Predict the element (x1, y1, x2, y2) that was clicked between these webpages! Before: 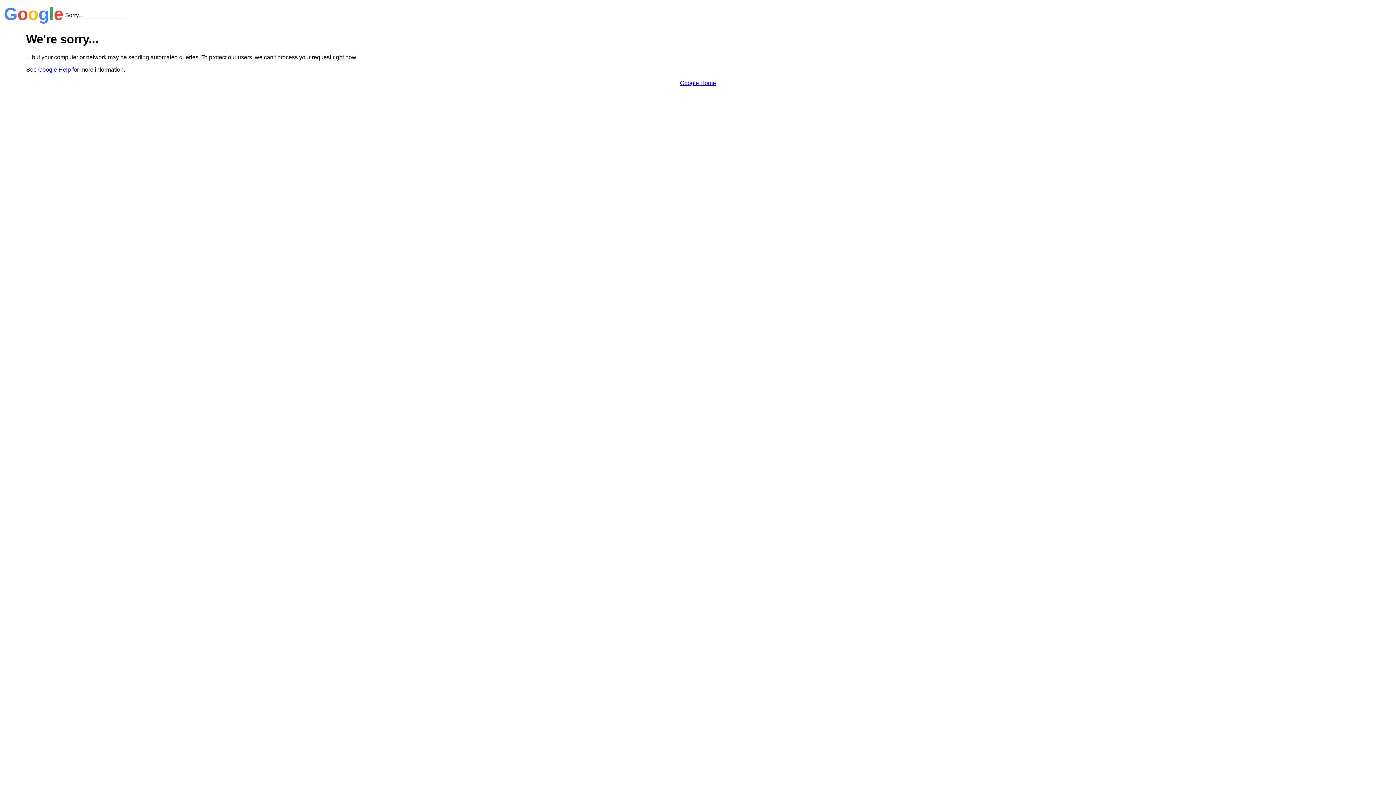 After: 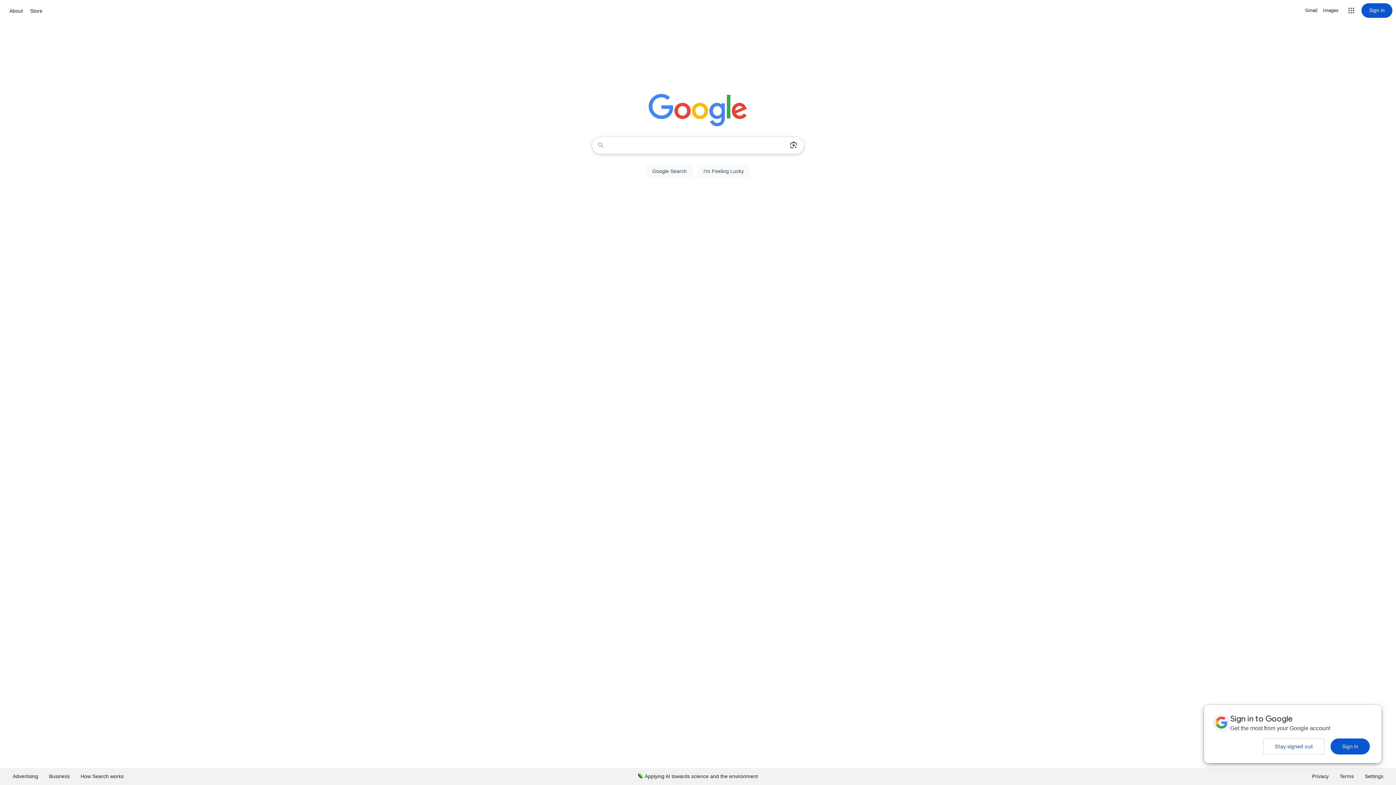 Action: bbox: (680, 79, 716, 86) label: Google Home